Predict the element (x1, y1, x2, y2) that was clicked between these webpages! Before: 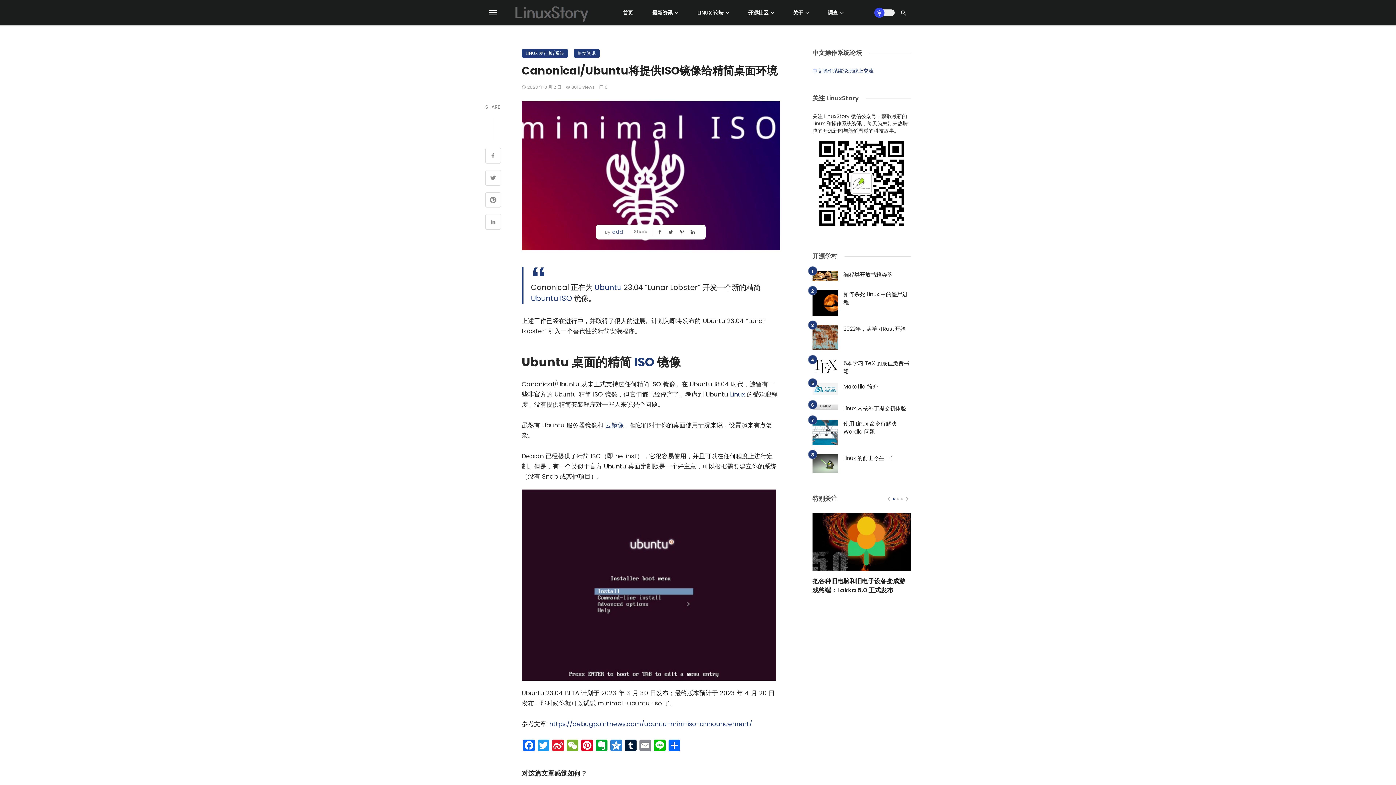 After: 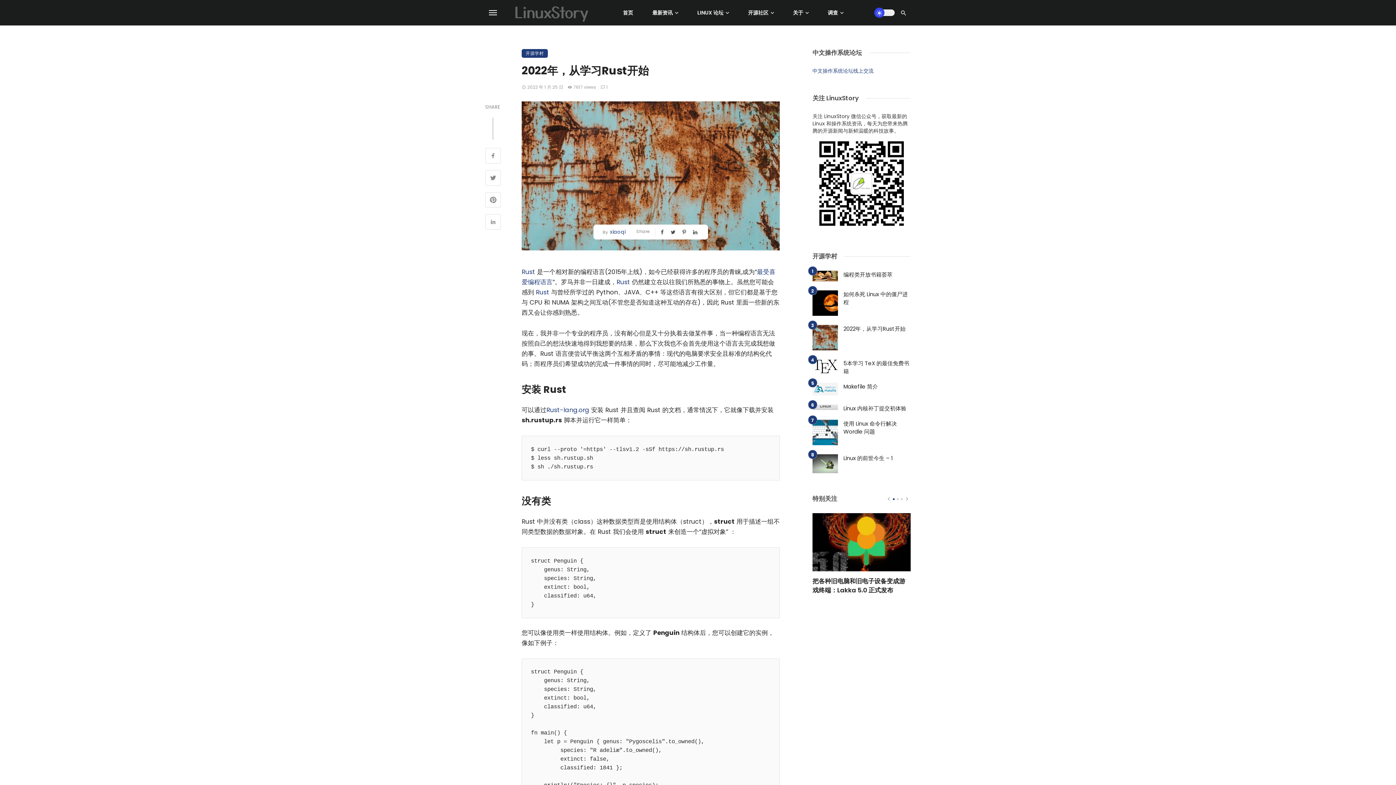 Action: bbox: (812, 324, 838, 350)